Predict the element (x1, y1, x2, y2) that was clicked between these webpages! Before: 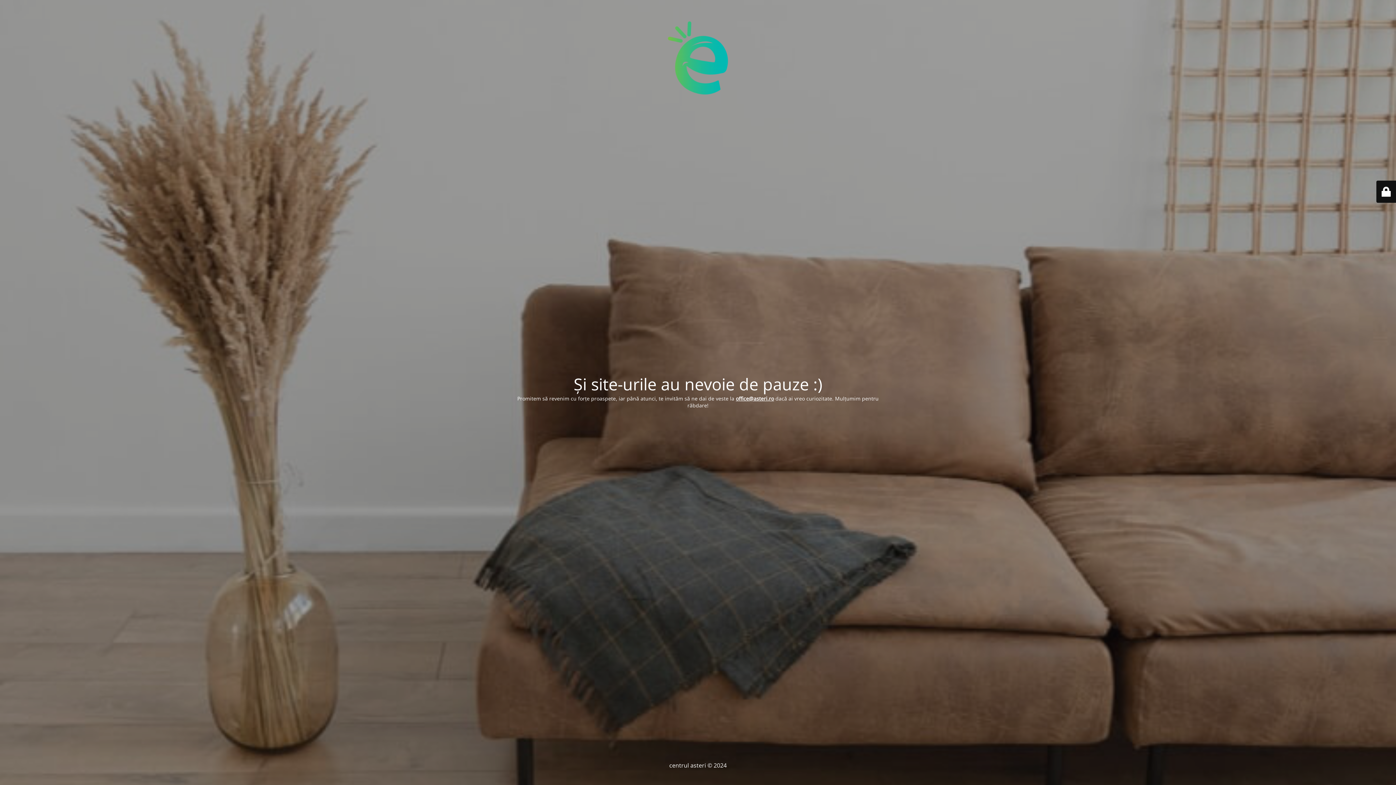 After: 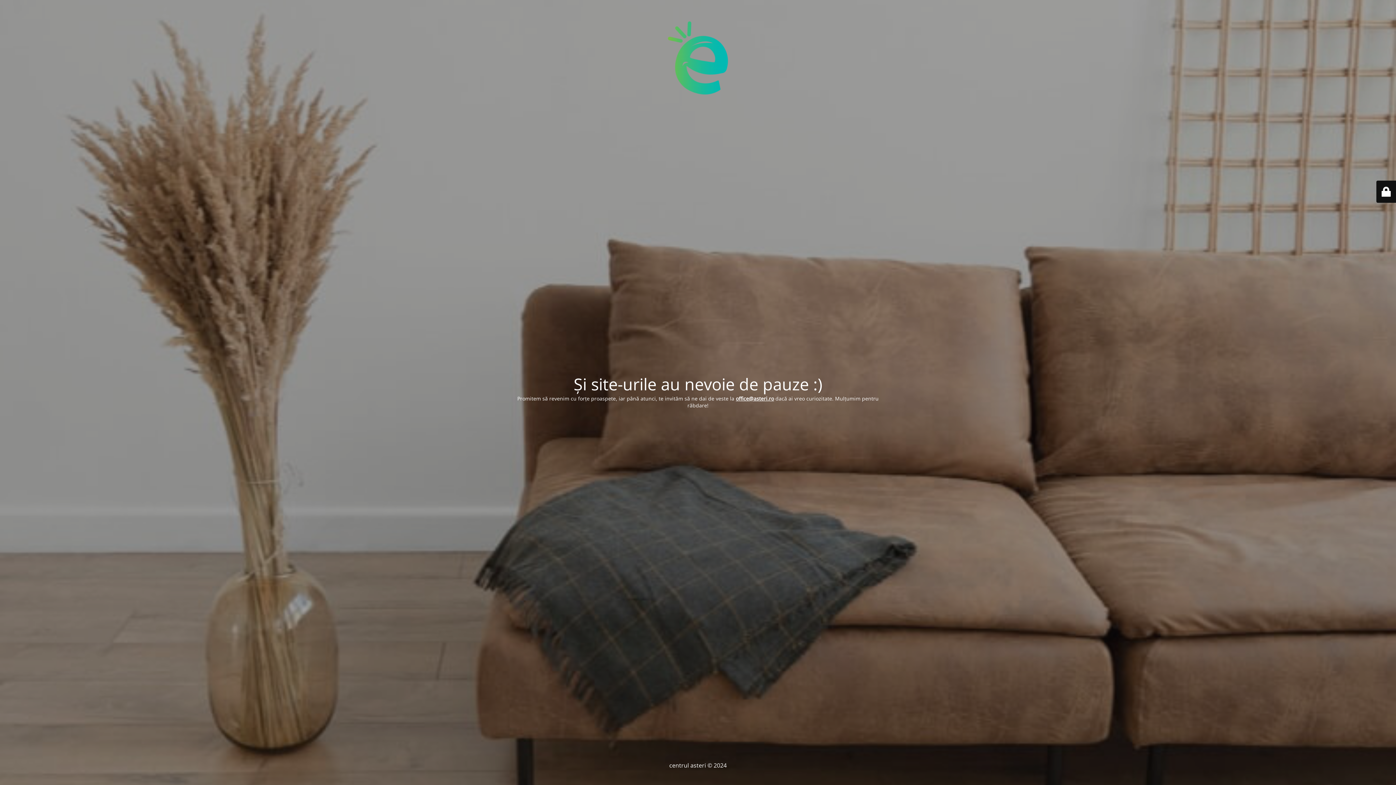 Action: label: office@asteri.ro bbox: (736, 395, 774, 402)